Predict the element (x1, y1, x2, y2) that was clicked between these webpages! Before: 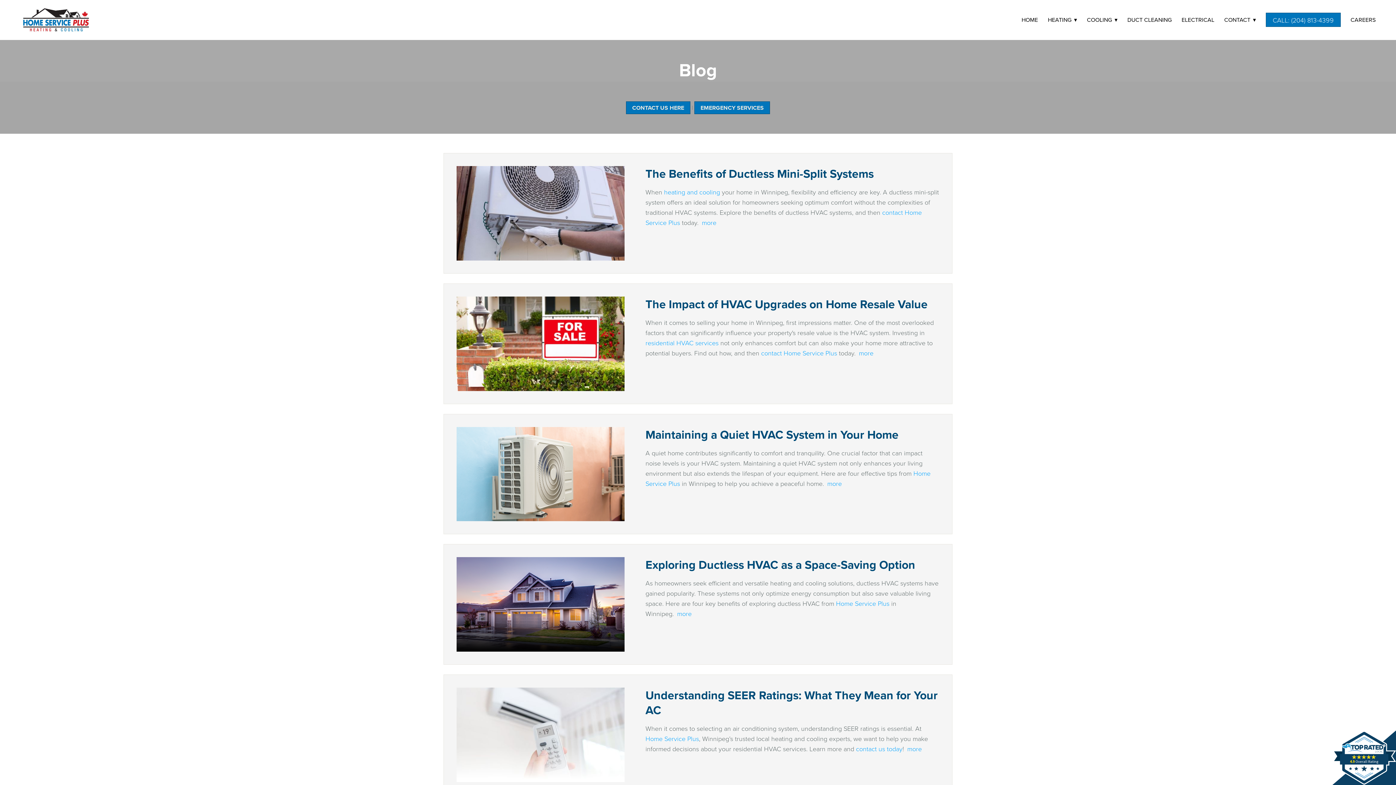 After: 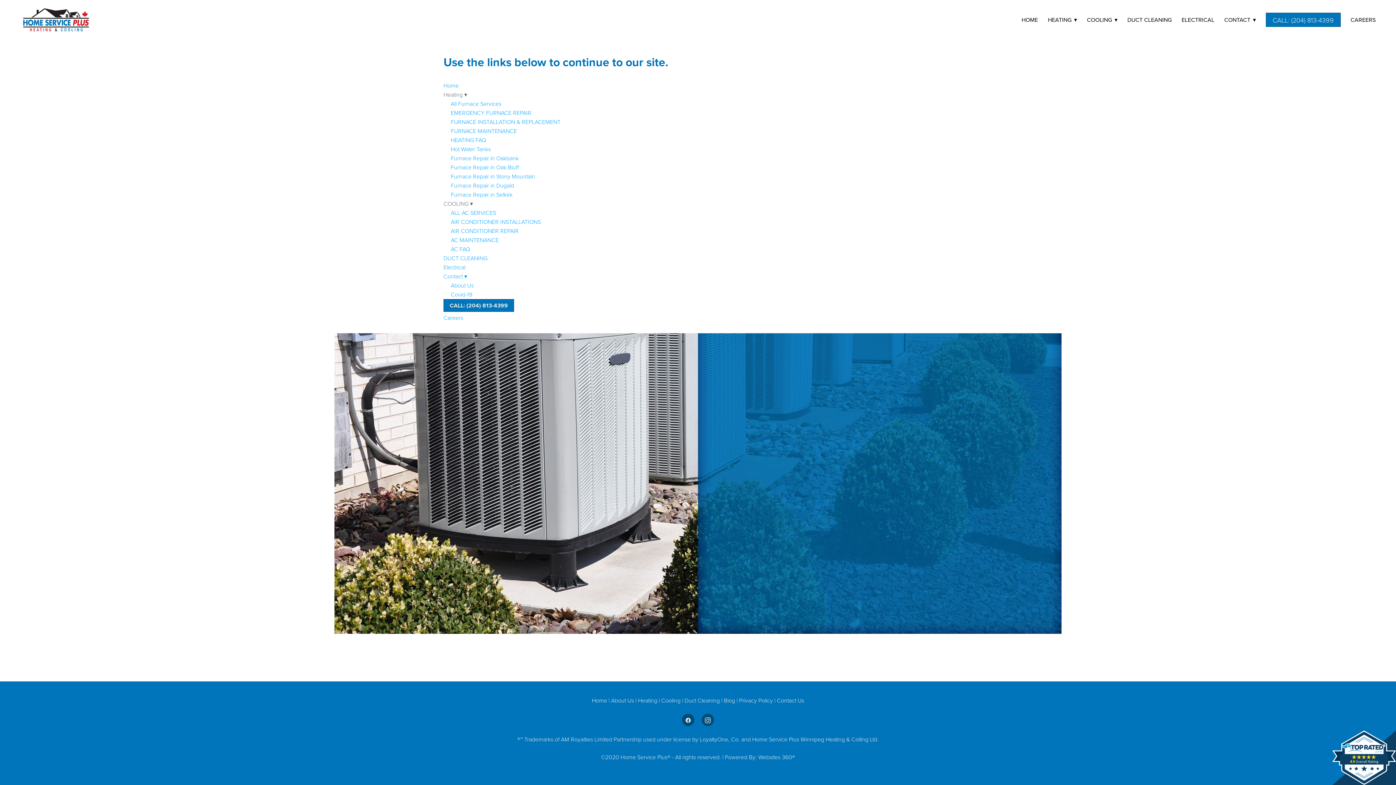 Action: bbox: (694, 101, 770, 114) label: EMERGENCY SERVICES